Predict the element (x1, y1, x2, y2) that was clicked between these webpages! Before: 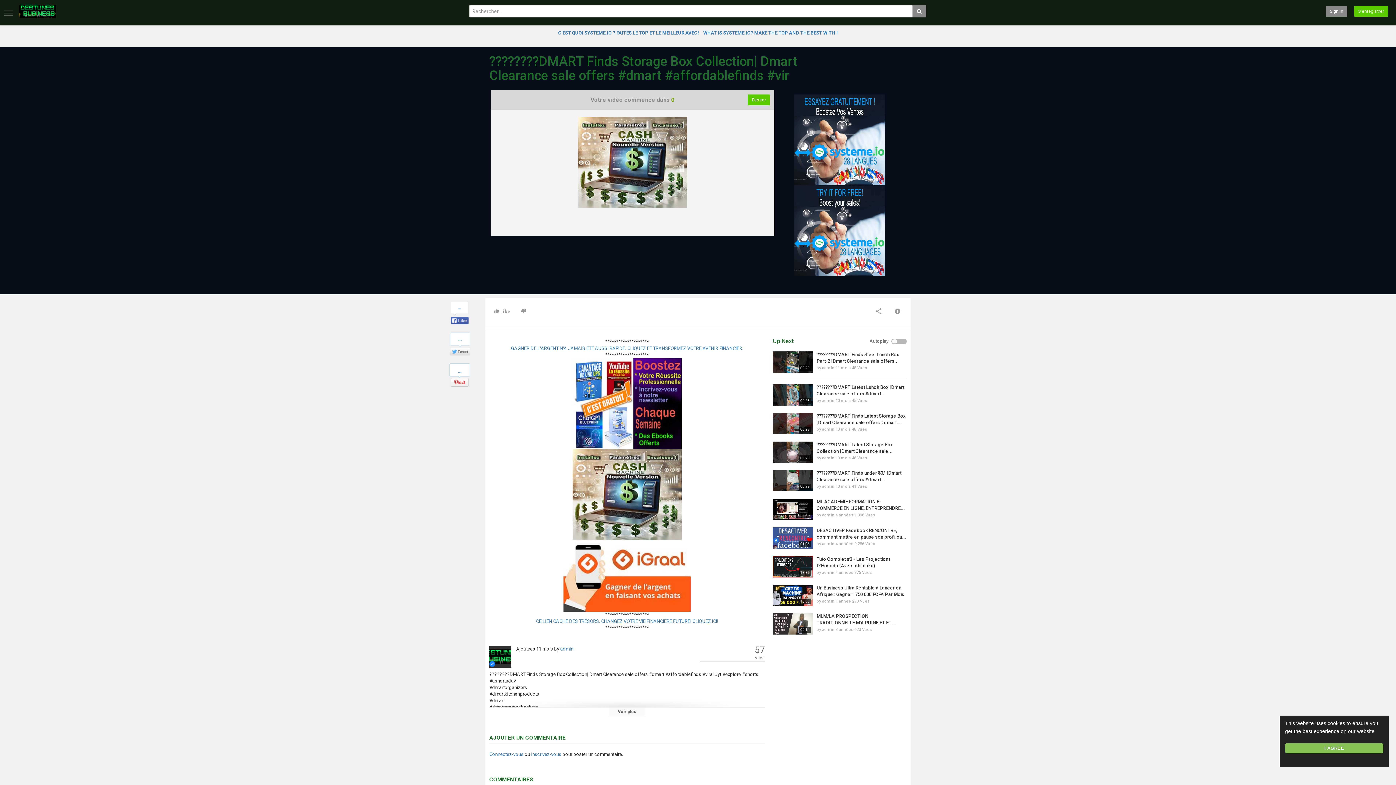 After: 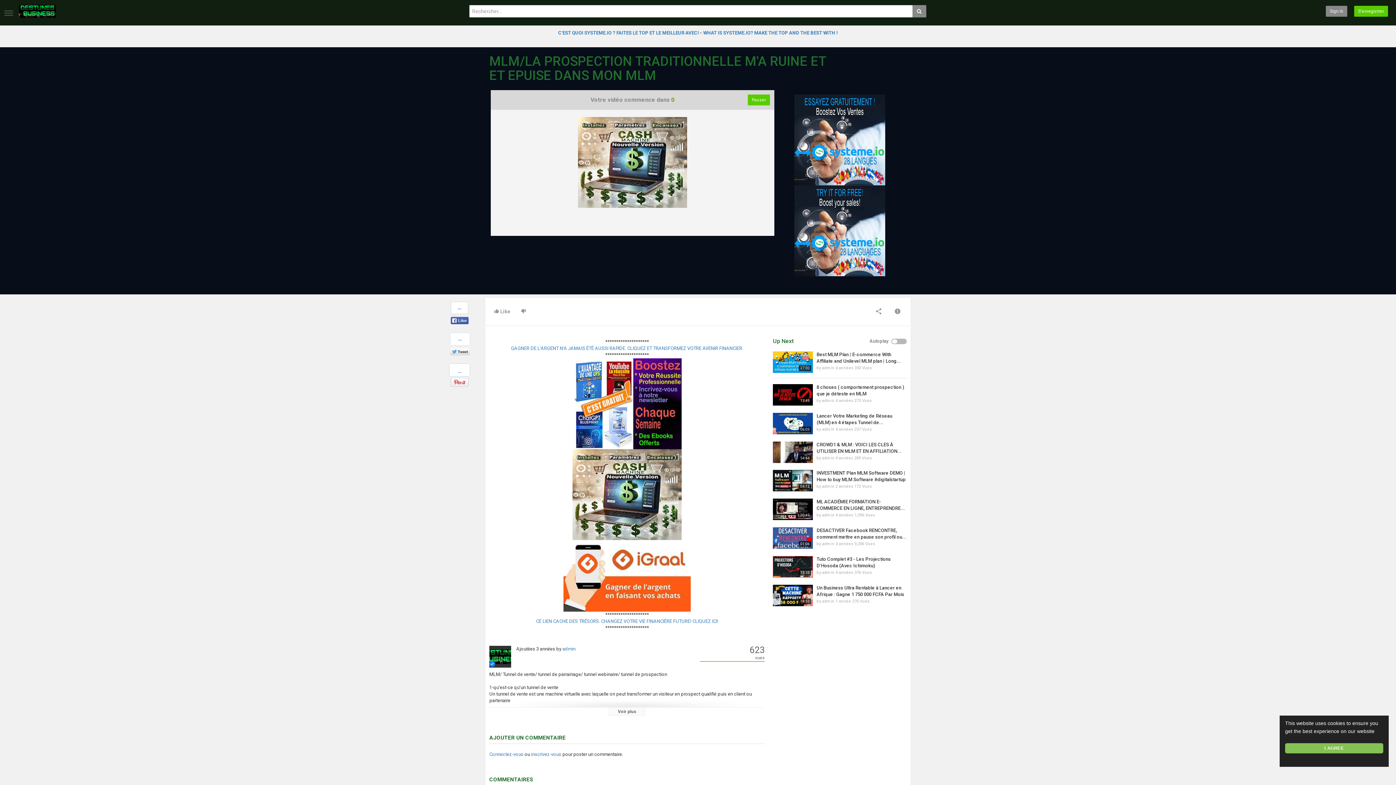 Action: bbox: (773, 613, 813, 635)